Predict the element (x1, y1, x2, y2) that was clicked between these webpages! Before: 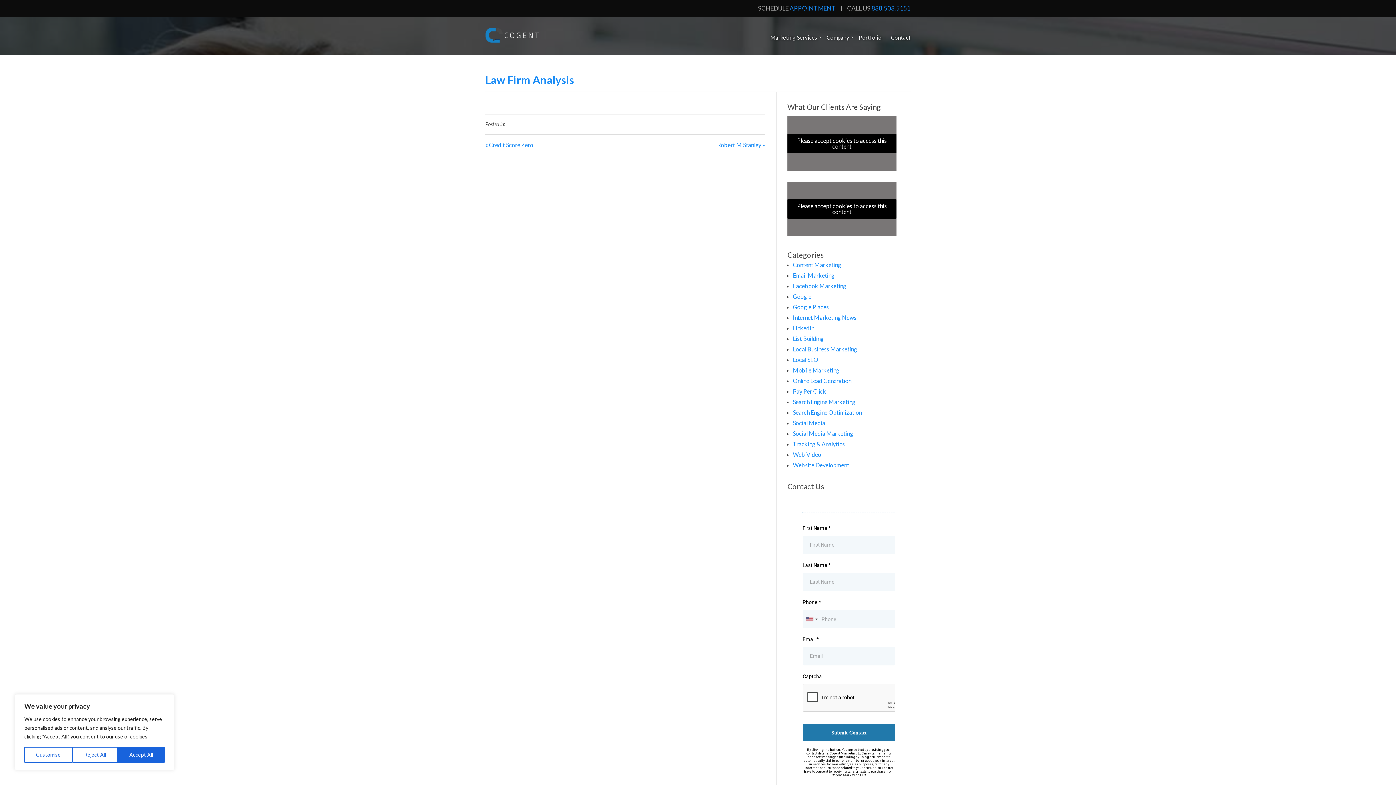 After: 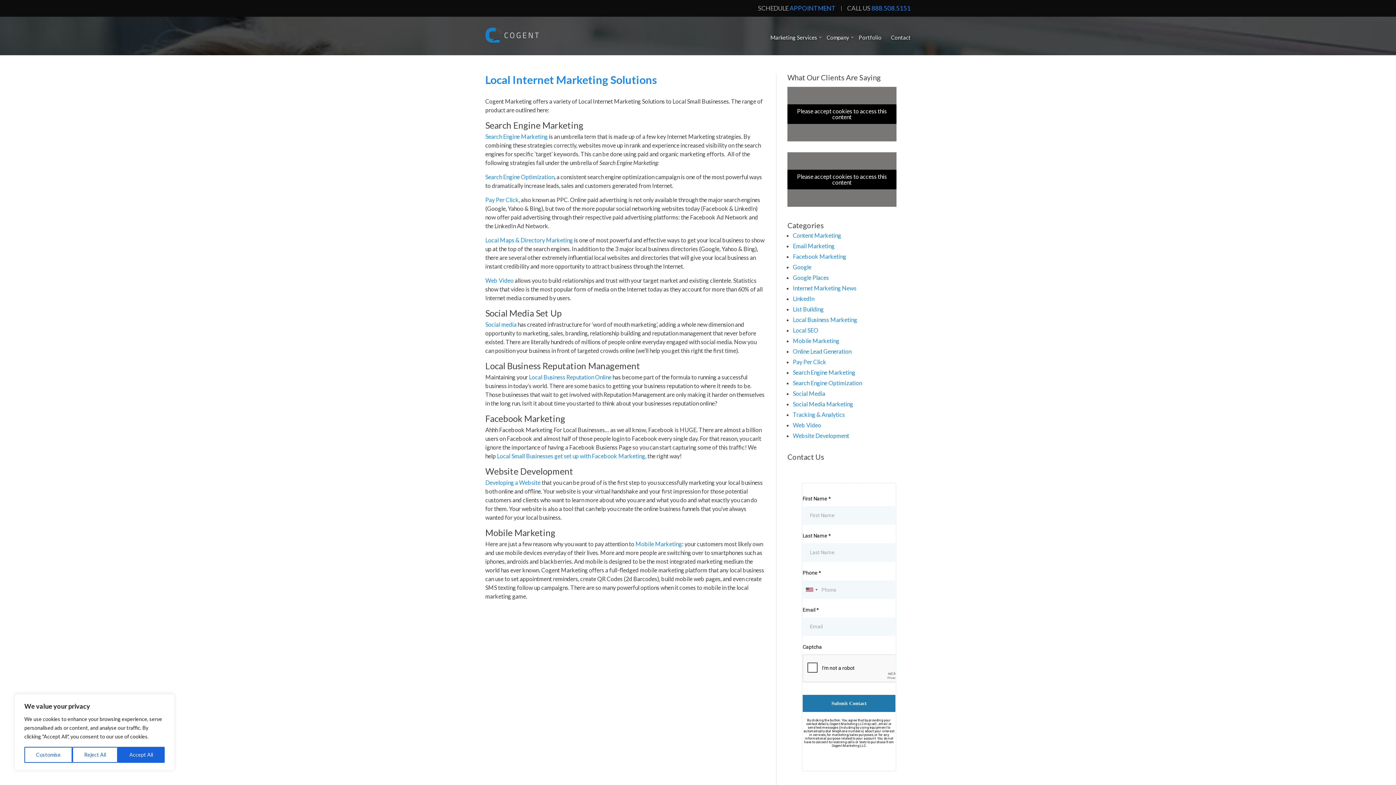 Action: label: Marketing Services bbox: (770, 30, 822, 44)